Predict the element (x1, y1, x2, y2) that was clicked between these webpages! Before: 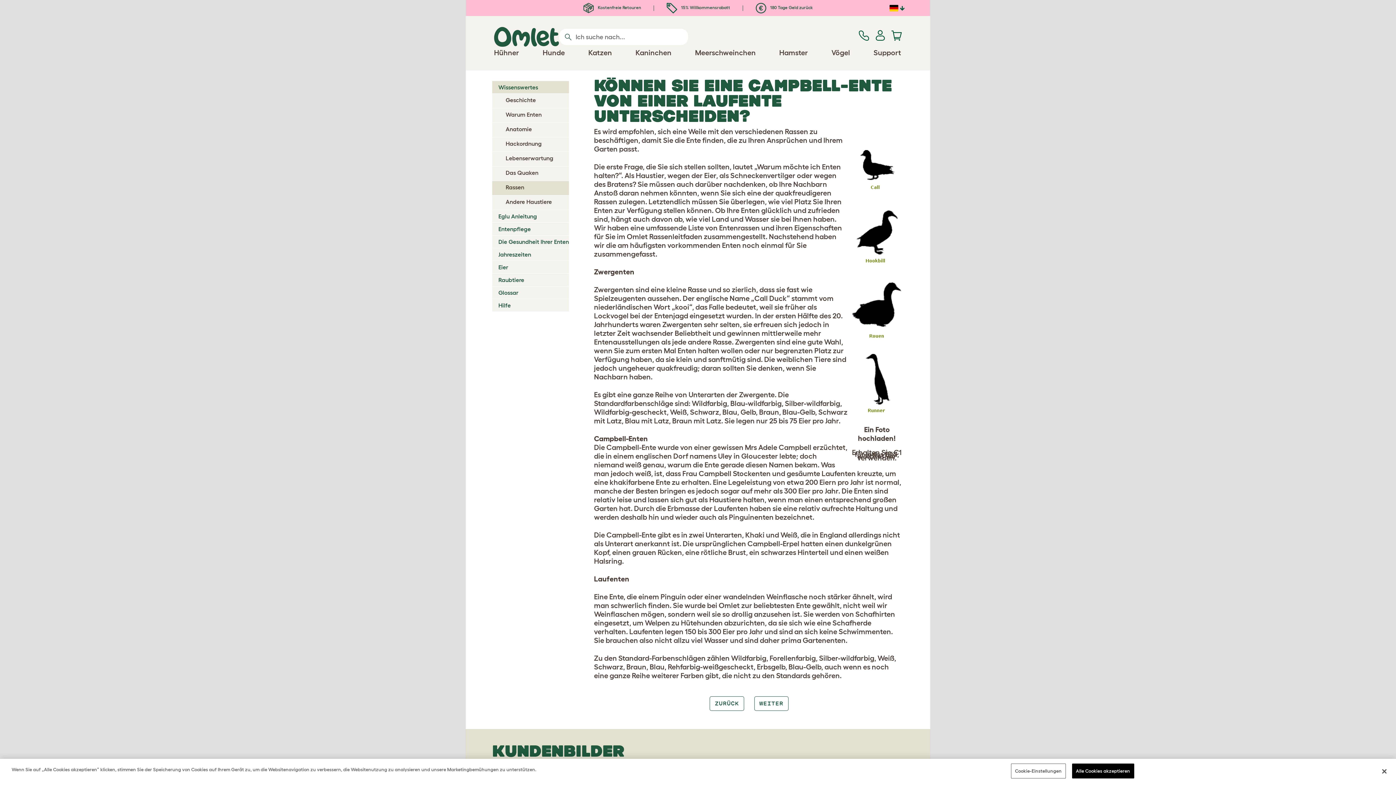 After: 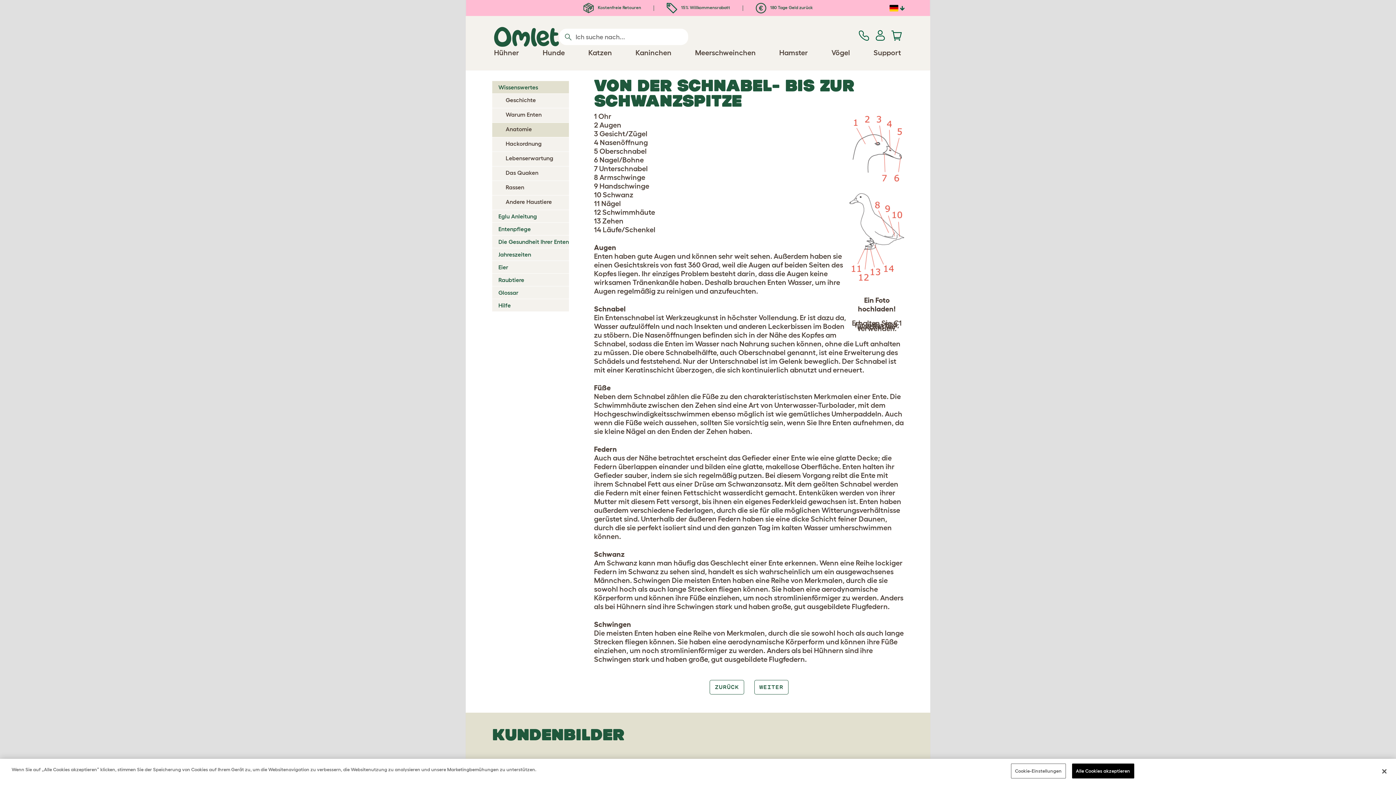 Action: bbox: (499, 123, 532, 133) label: Anatomie